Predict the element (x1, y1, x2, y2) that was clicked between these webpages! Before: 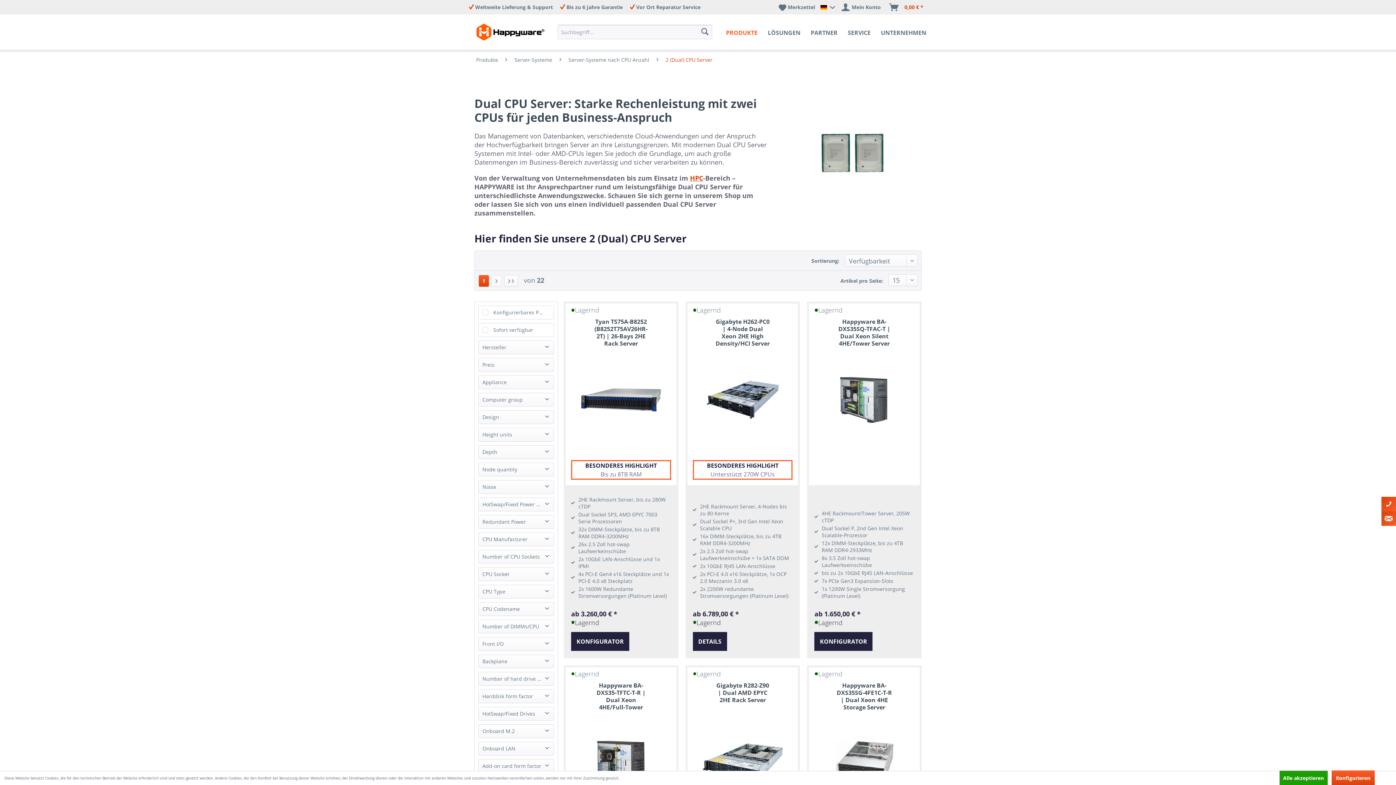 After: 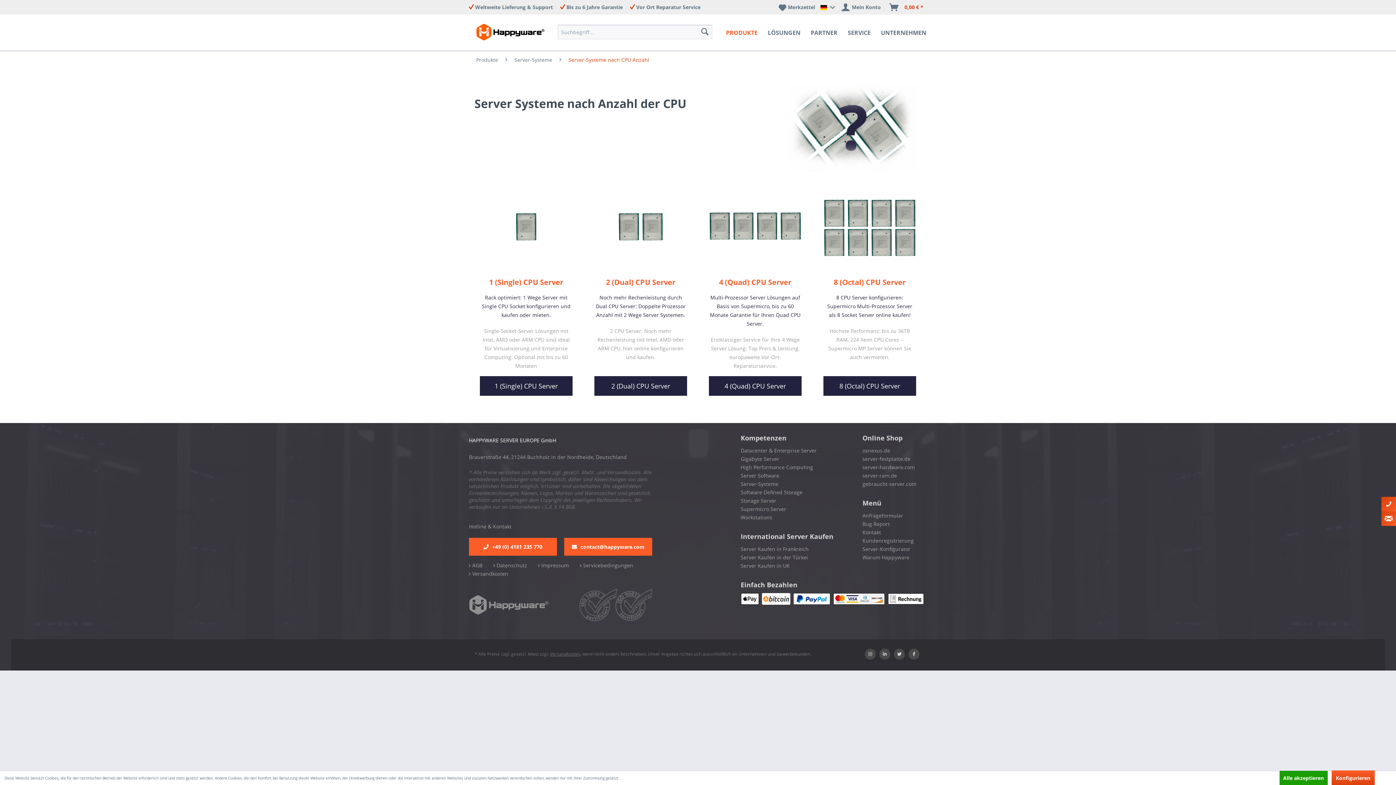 Action: bbox: (565, 52, 653, 68) label: Server-Systeme nach CPU Anzahl